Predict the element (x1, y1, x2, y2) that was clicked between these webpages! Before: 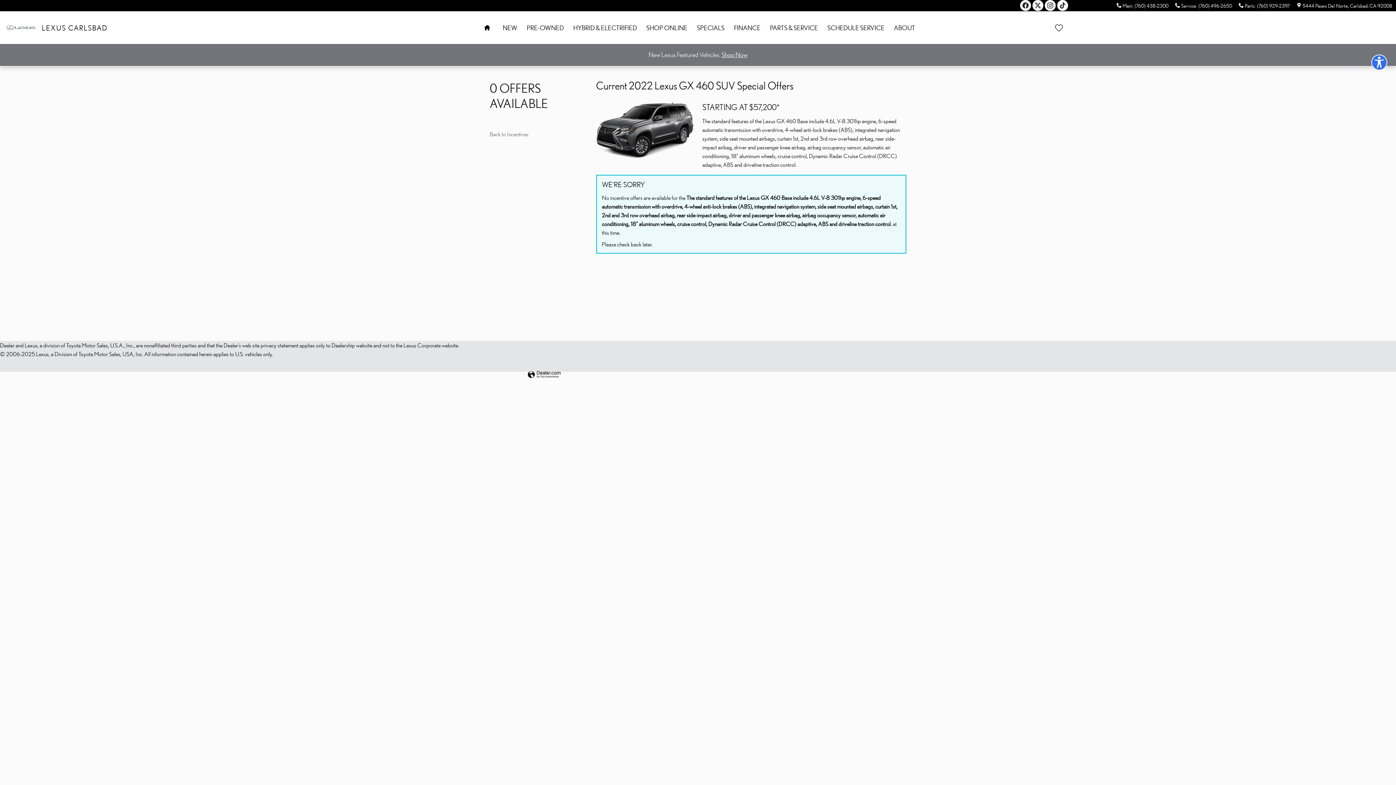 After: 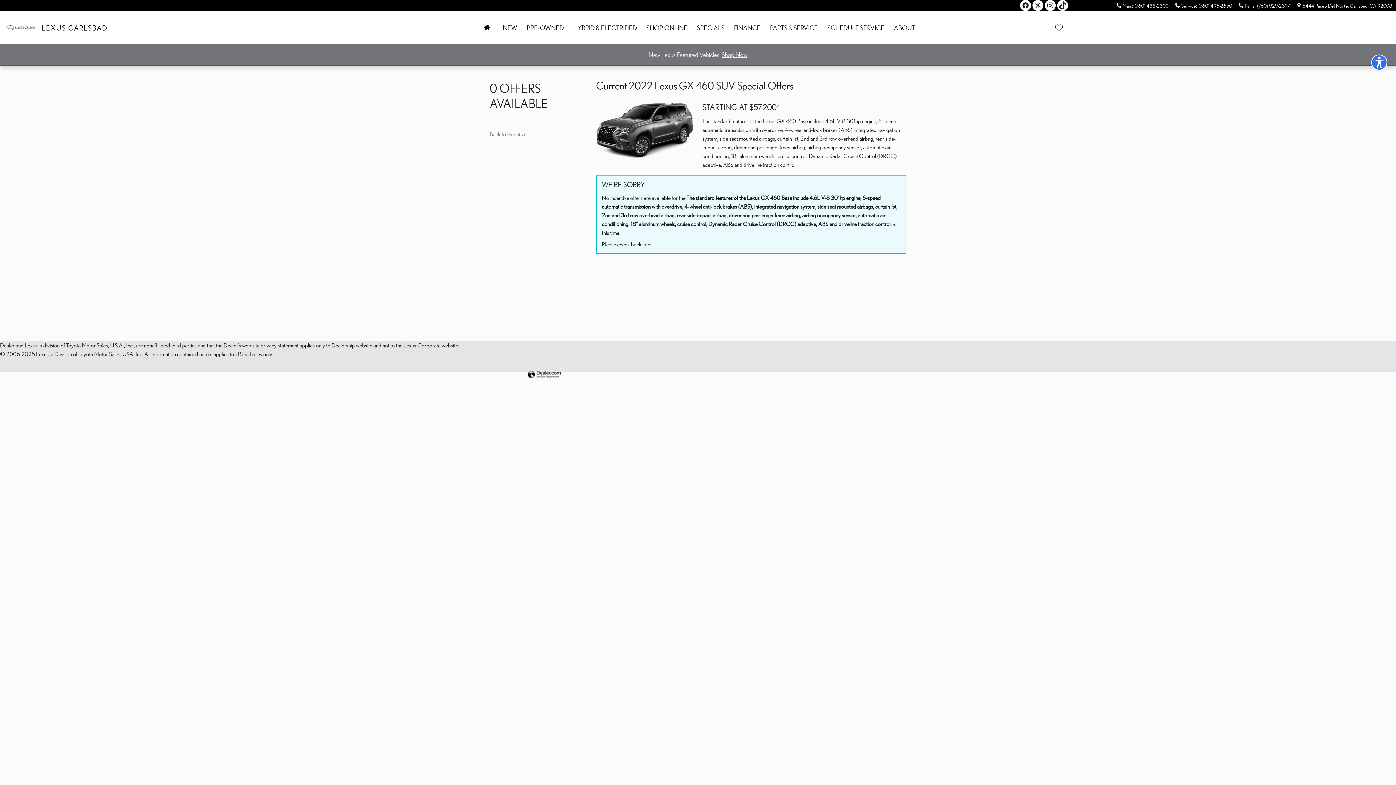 Action: label: Tiktok bbox: (1057, 0, 1068, 10)